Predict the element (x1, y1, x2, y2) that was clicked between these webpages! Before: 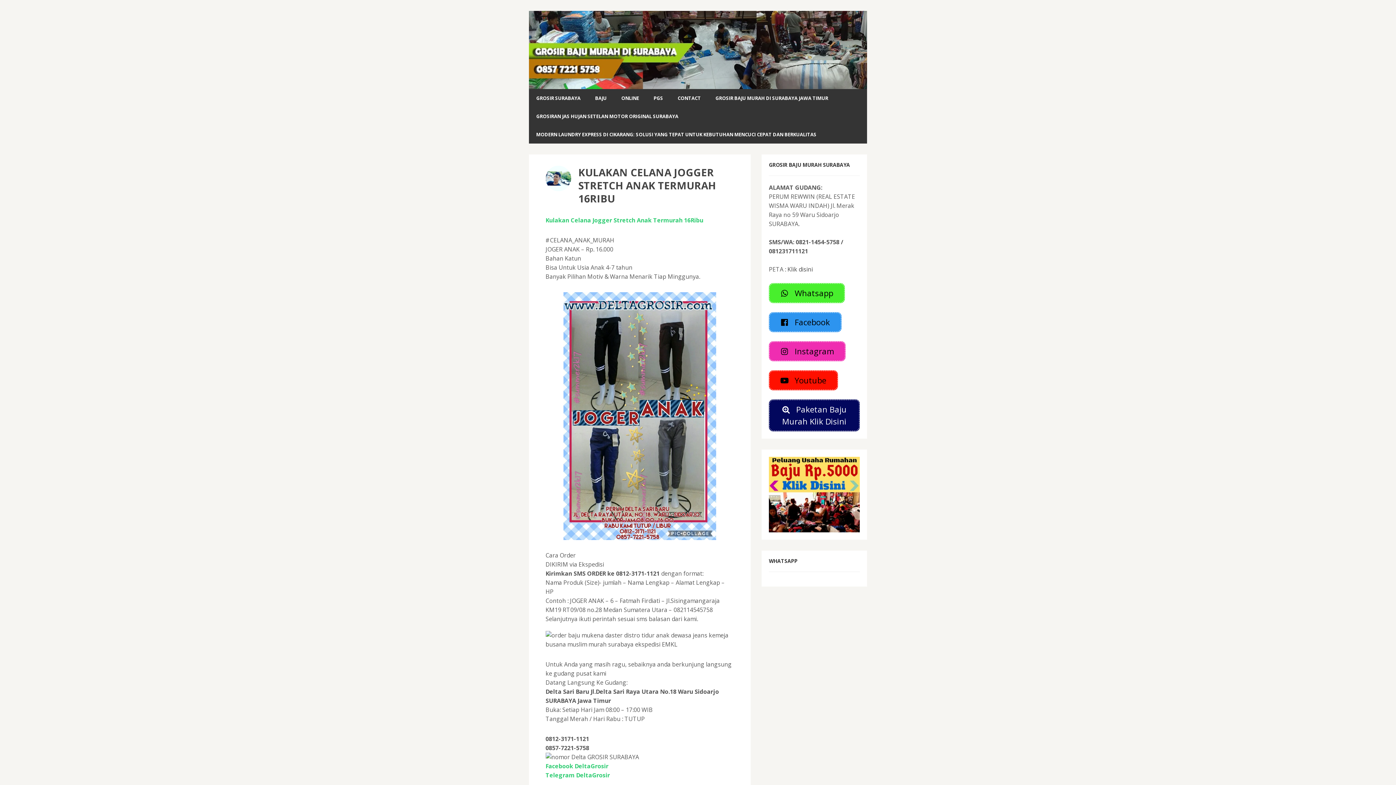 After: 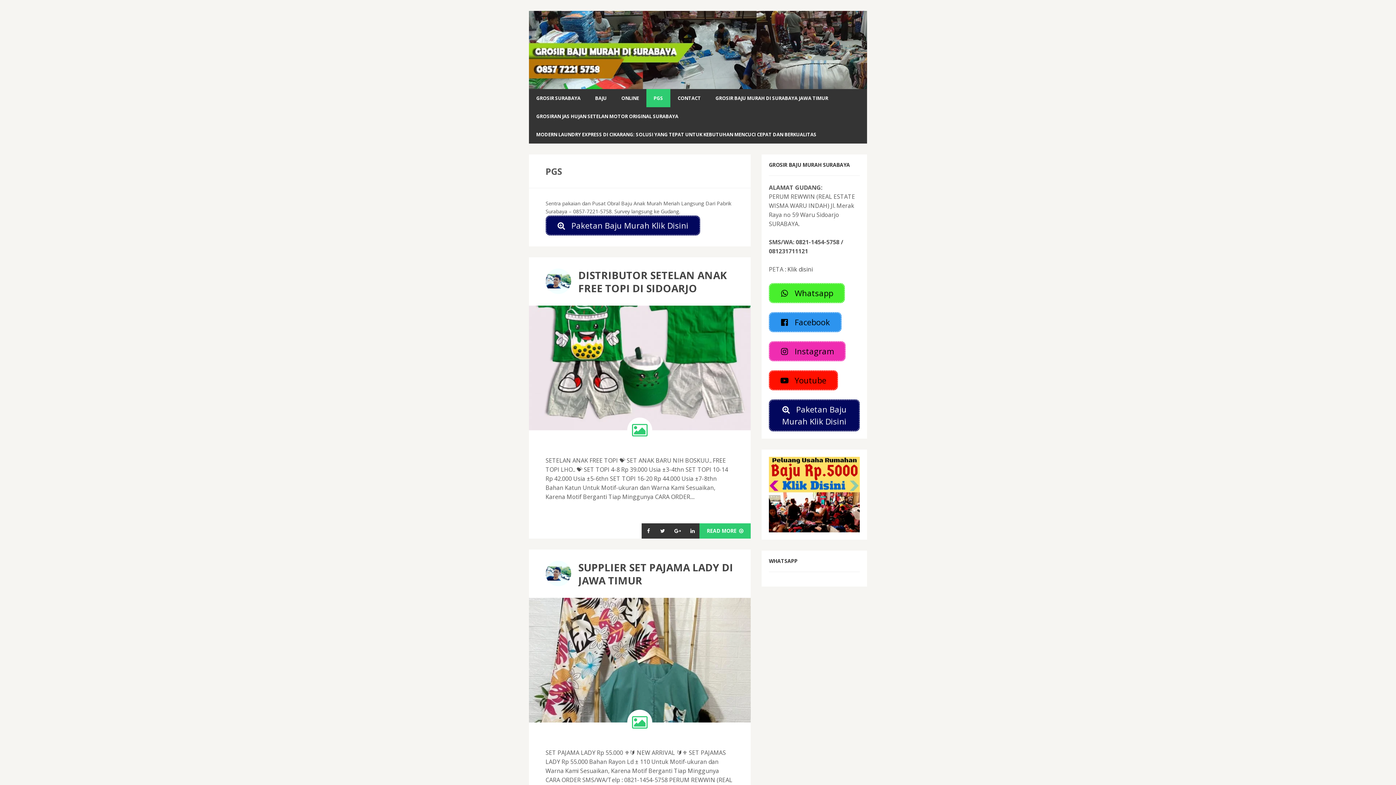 Action: label: PGS bbox: (646, 89, 670, 107)